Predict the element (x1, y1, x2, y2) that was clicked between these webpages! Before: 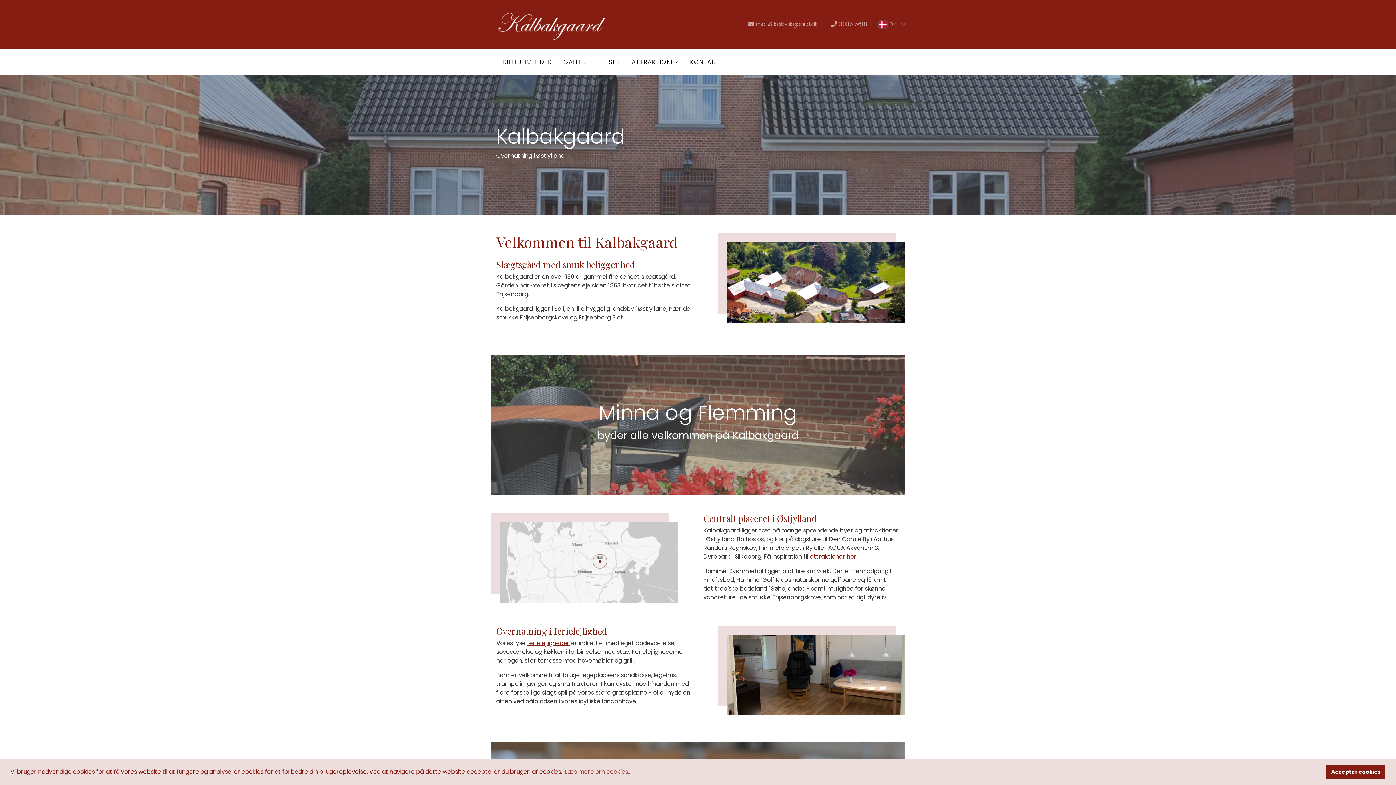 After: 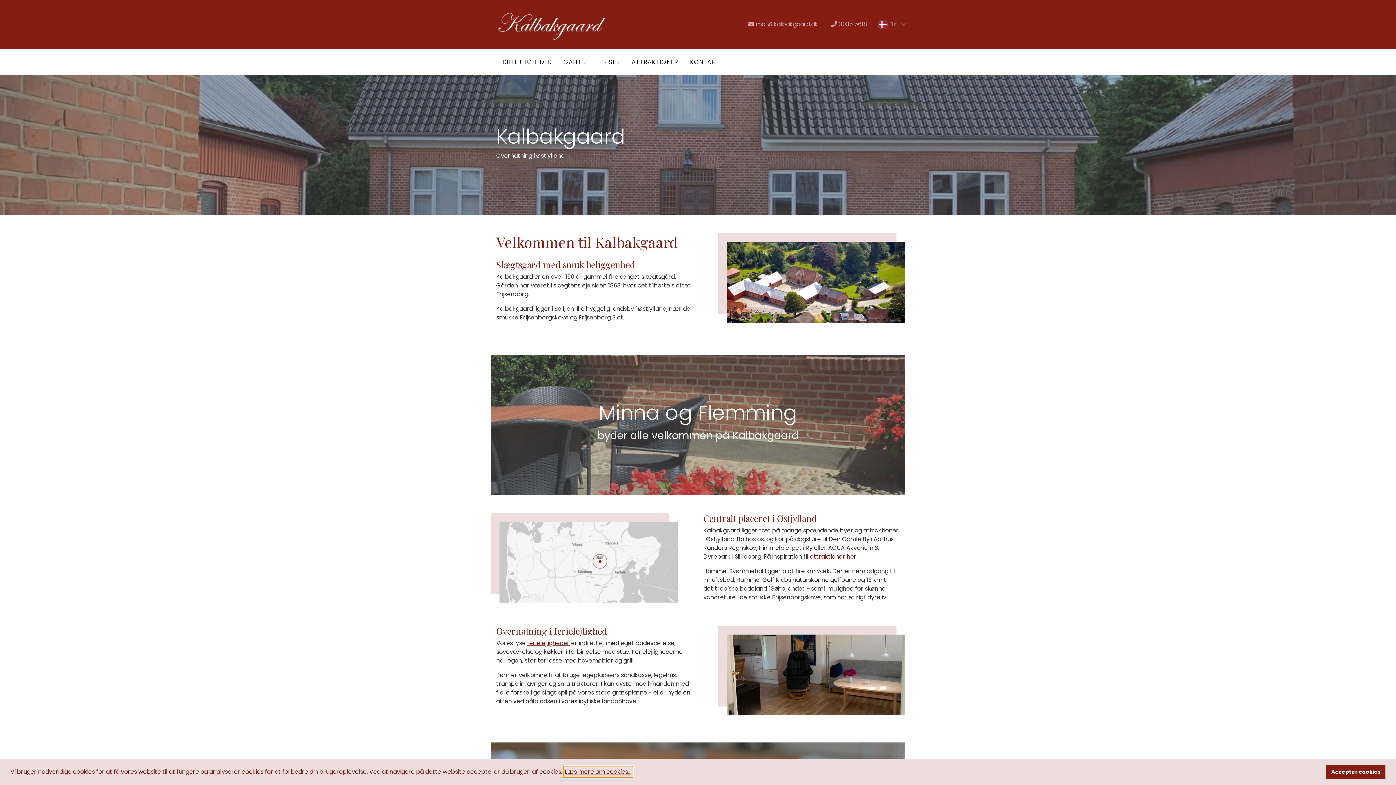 Action: label: learn more about cookies bbox: (563, 766, 632, 777)